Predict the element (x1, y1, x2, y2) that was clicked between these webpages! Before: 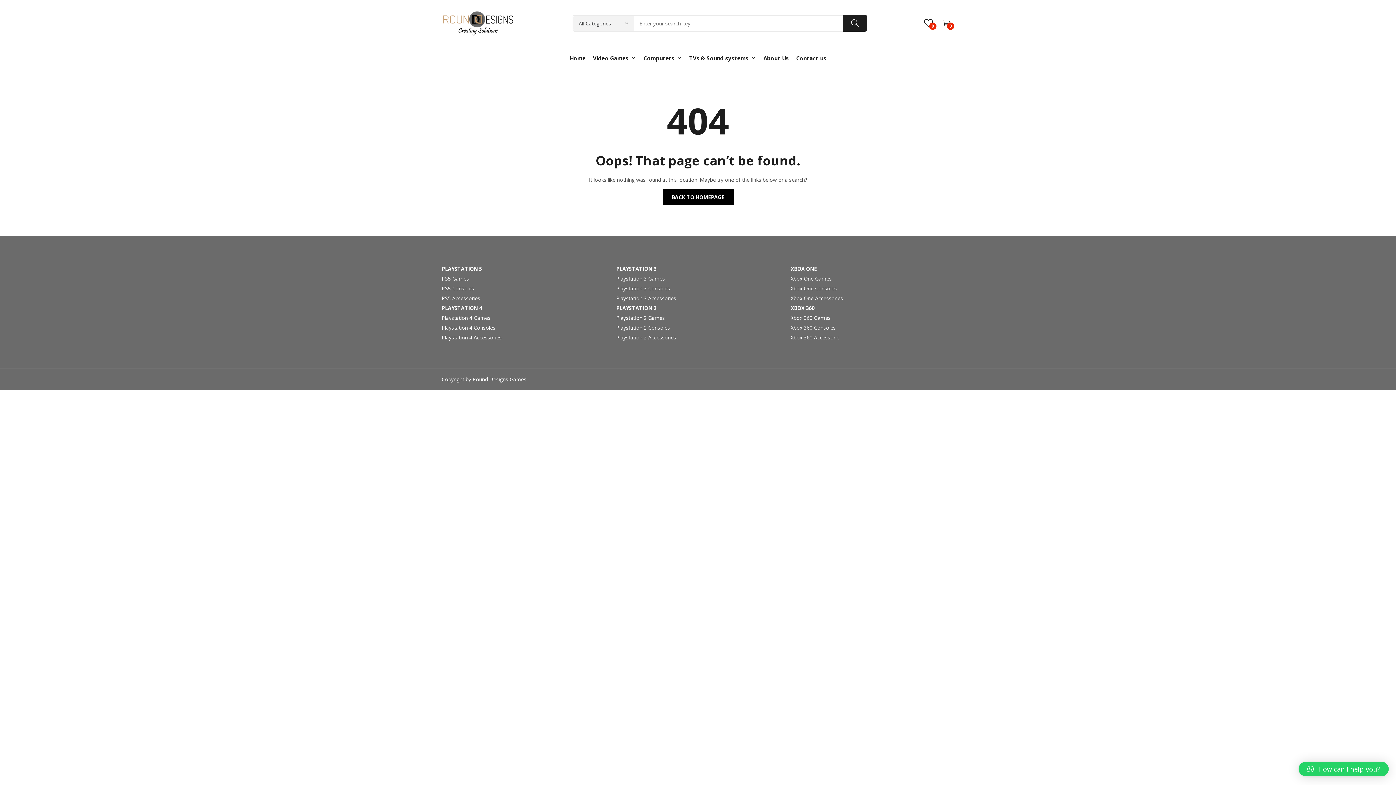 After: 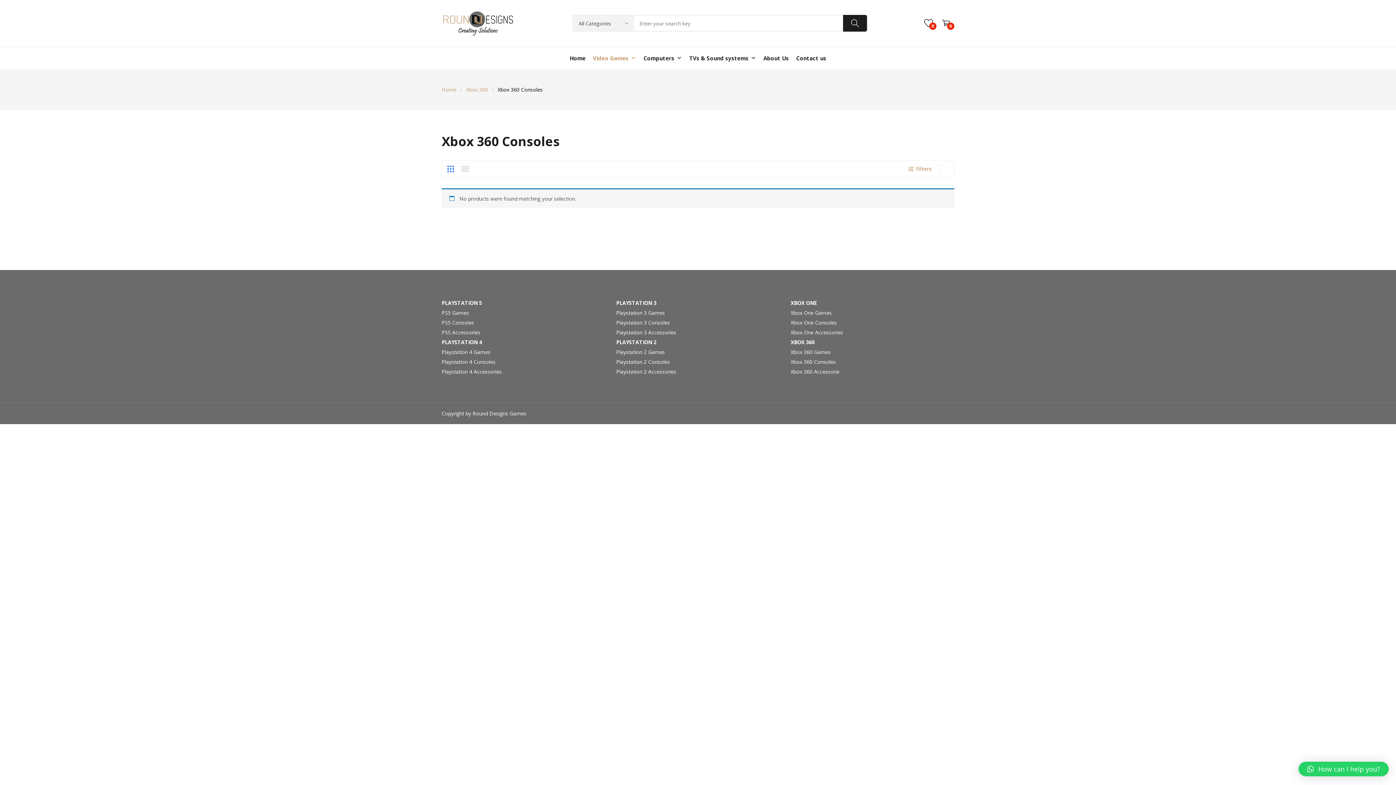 Action: label: Xbox 360 Consoles bbox: (790, 324, 836, 331)